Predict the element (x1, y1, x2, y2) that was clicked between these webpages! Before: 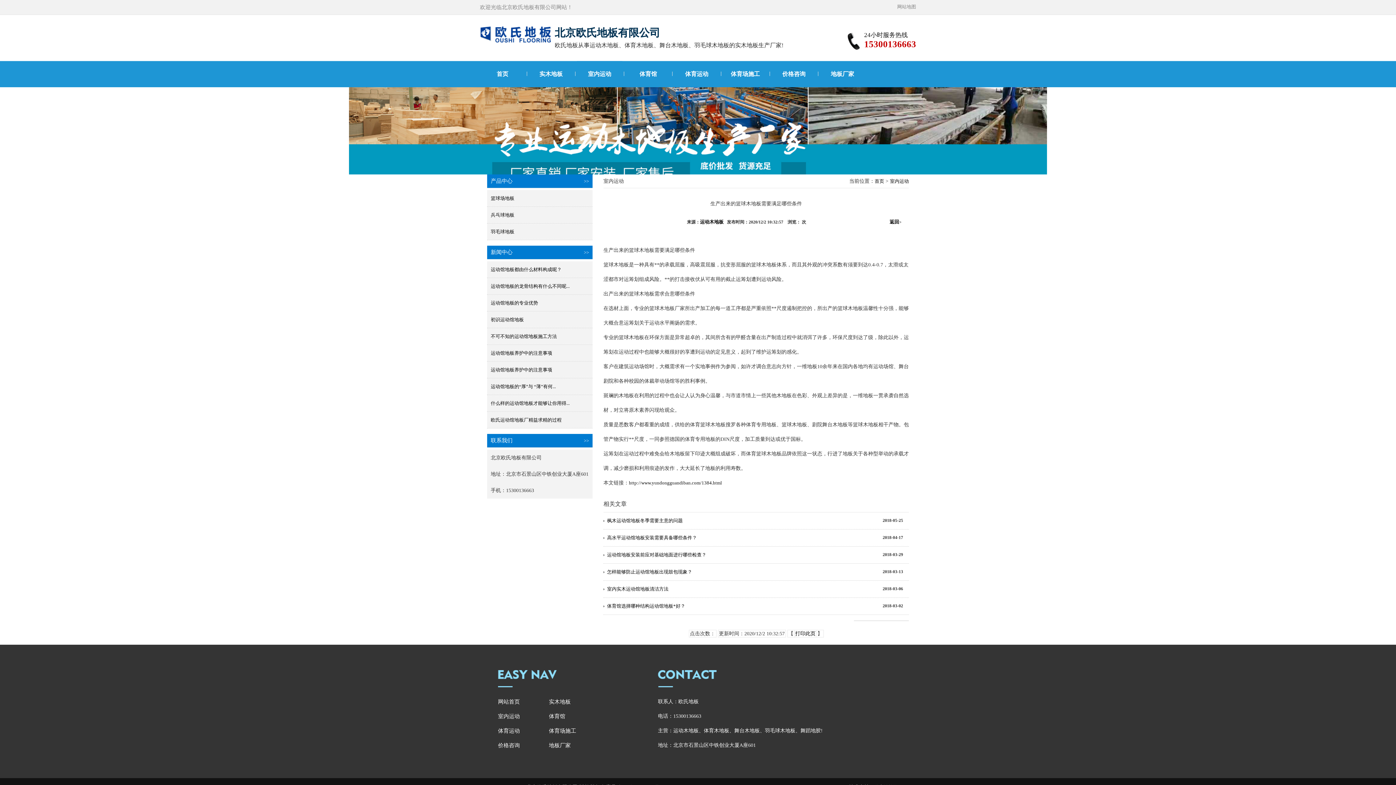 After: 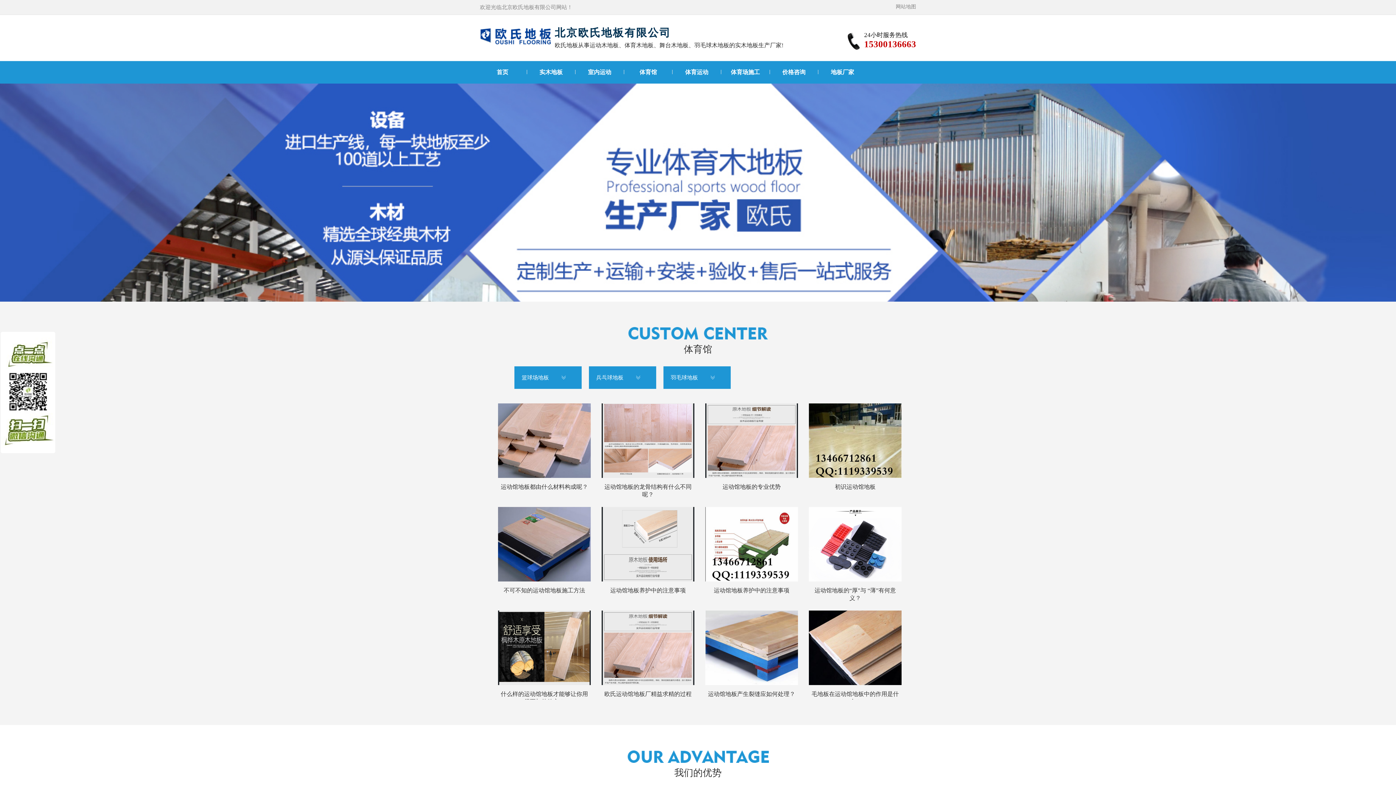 Action: bbox: (874, 178, 884, 184) label: 首页